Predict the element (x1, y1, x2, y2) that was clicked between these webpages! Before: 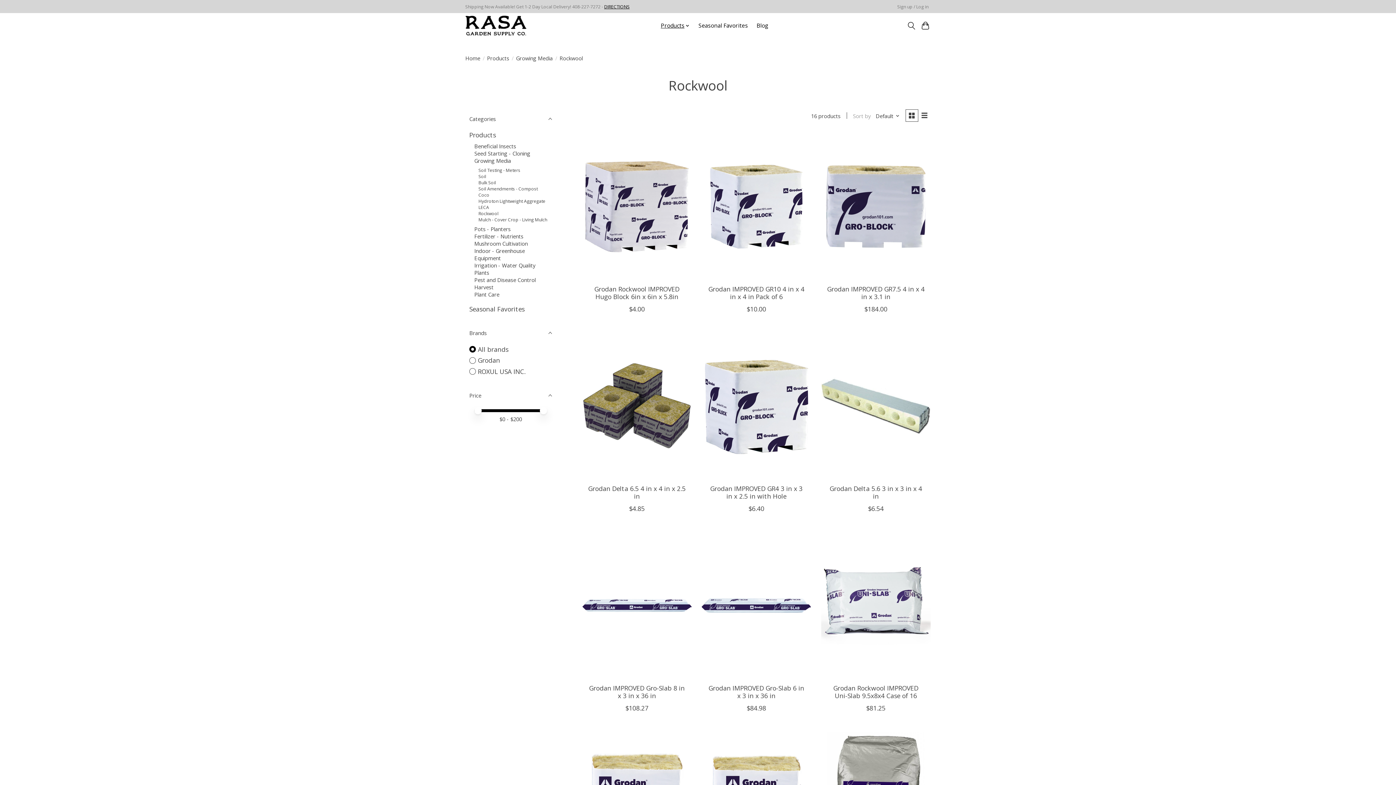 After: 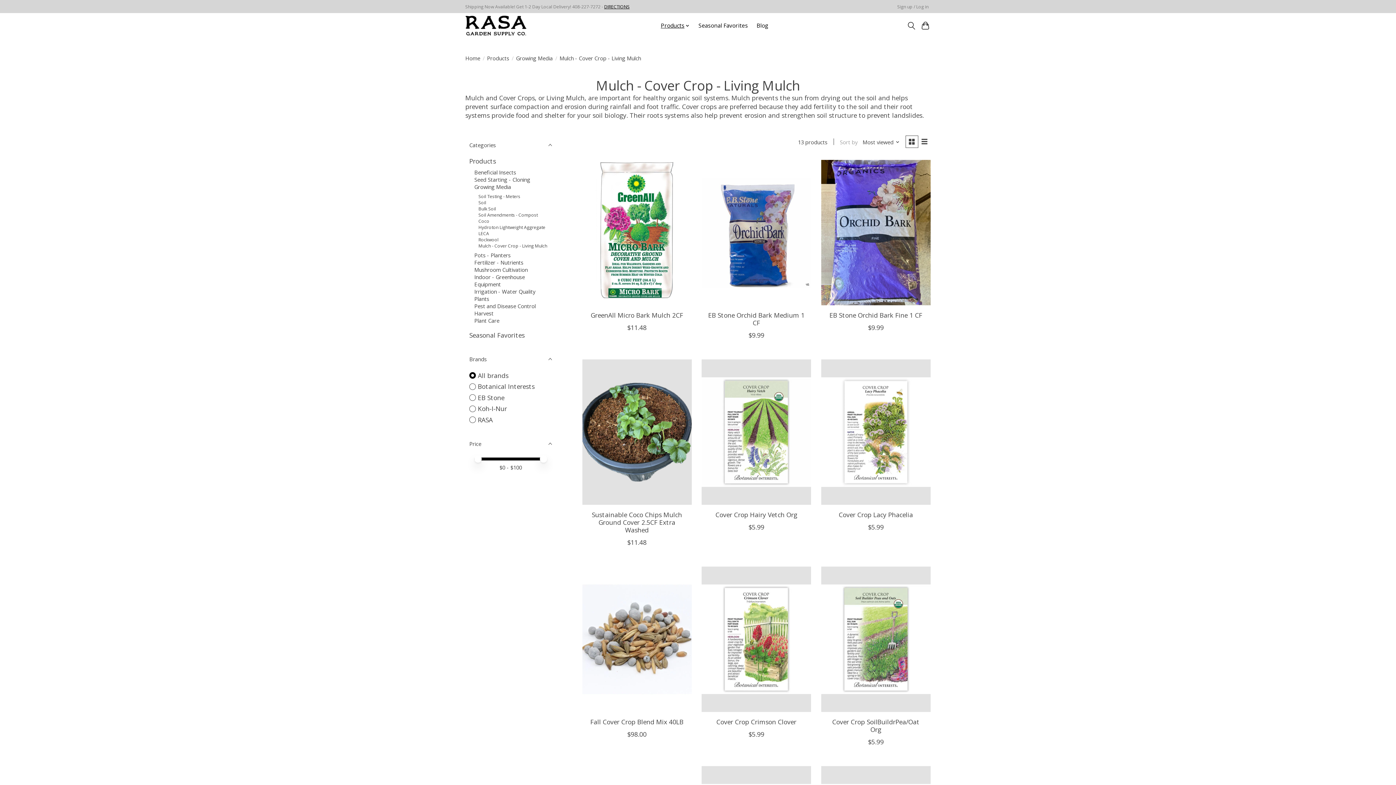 Action: label: Mulch - Cover Crop - Living Mulch bbox: (478, 216, 547, 222)